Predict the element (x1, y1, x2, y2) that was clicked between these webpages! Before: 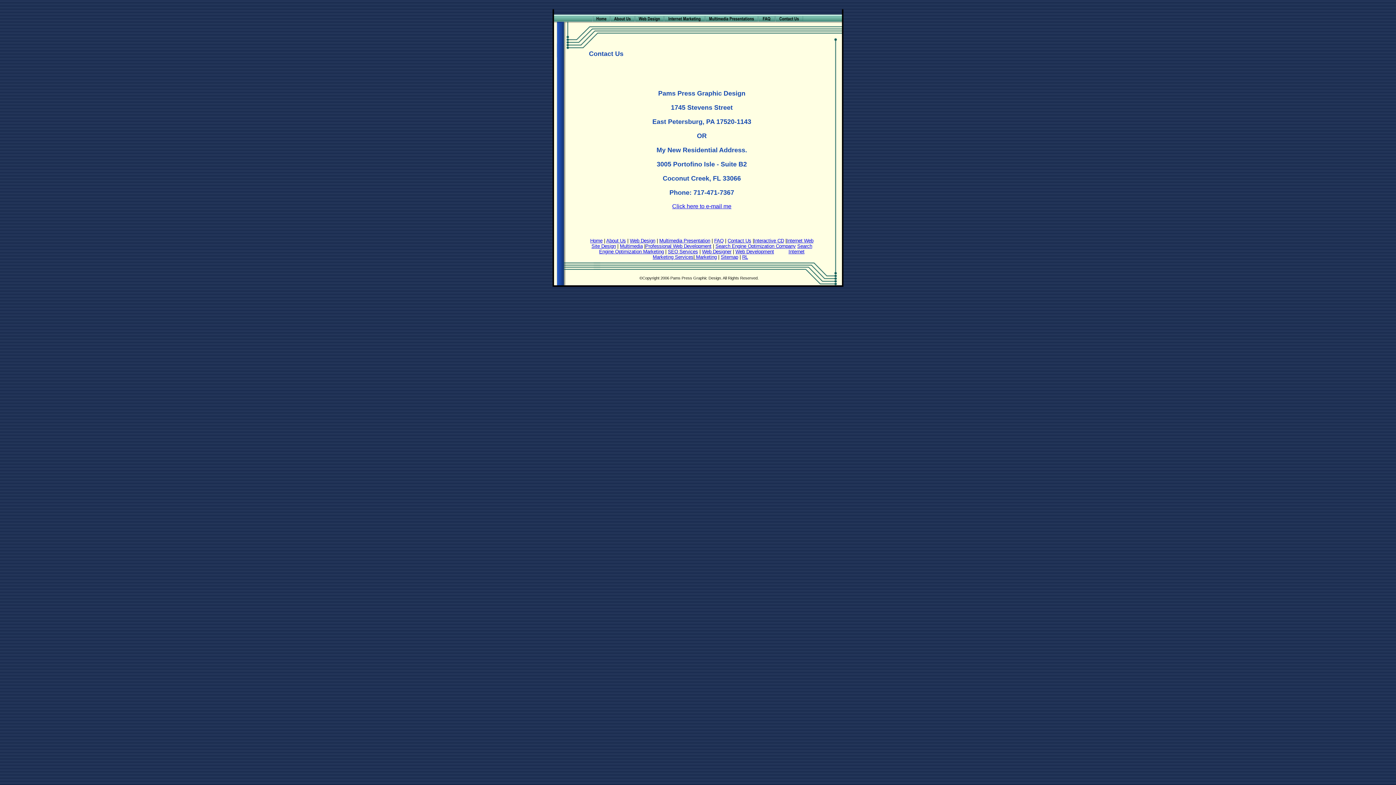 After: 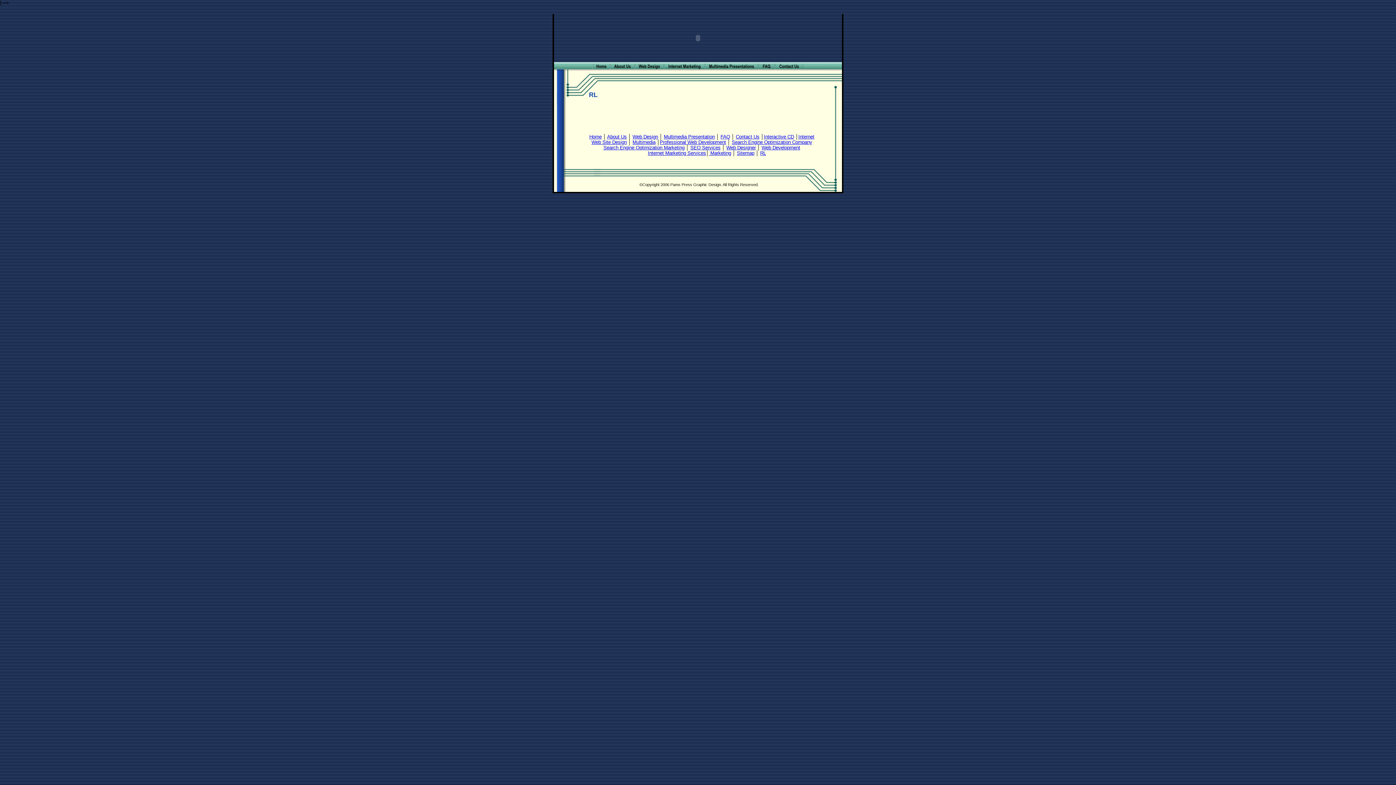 Action: label: RL bbox: (742, 254, 748, 260)